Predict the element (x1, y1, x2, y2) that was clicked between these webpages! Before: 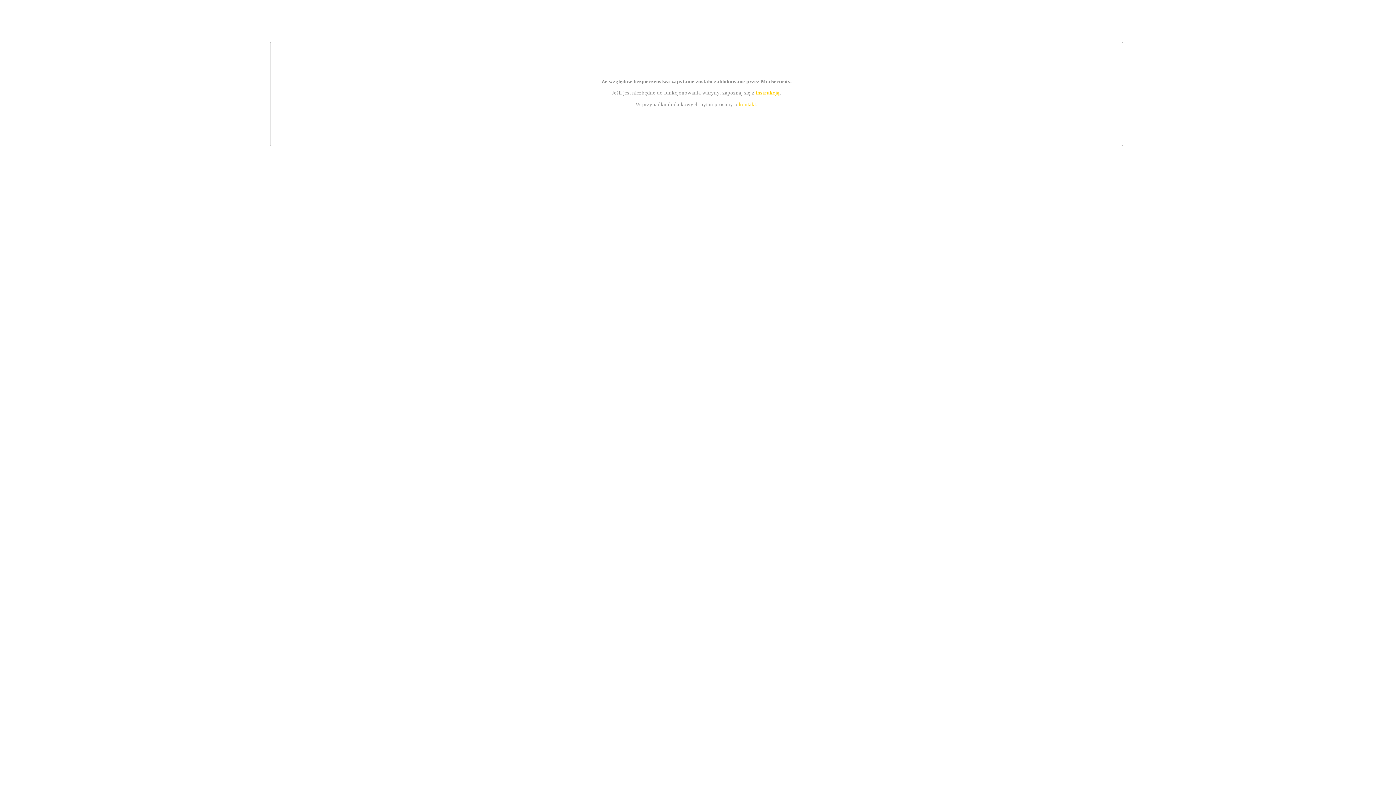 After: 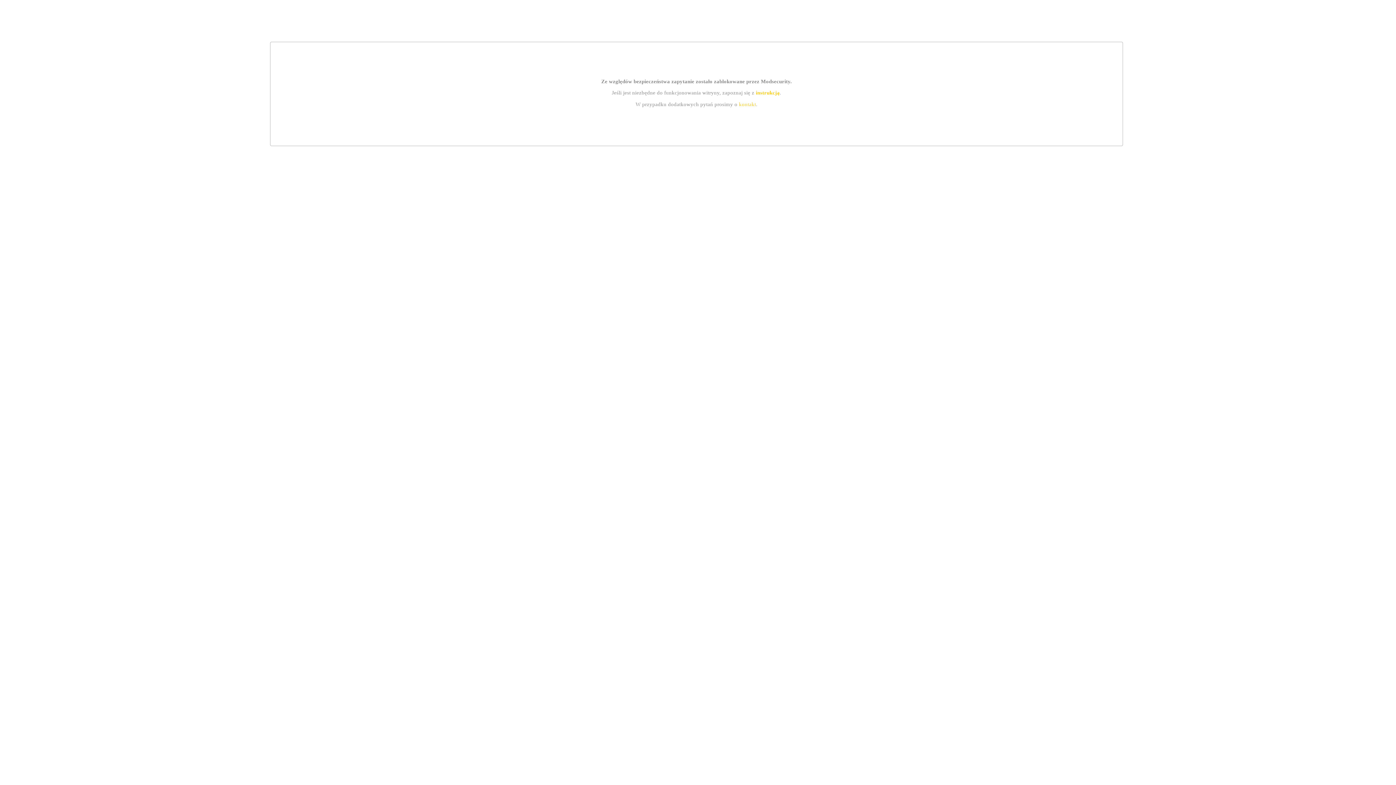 Action: label: kontakt bbox: (739, 101, 756, 107)